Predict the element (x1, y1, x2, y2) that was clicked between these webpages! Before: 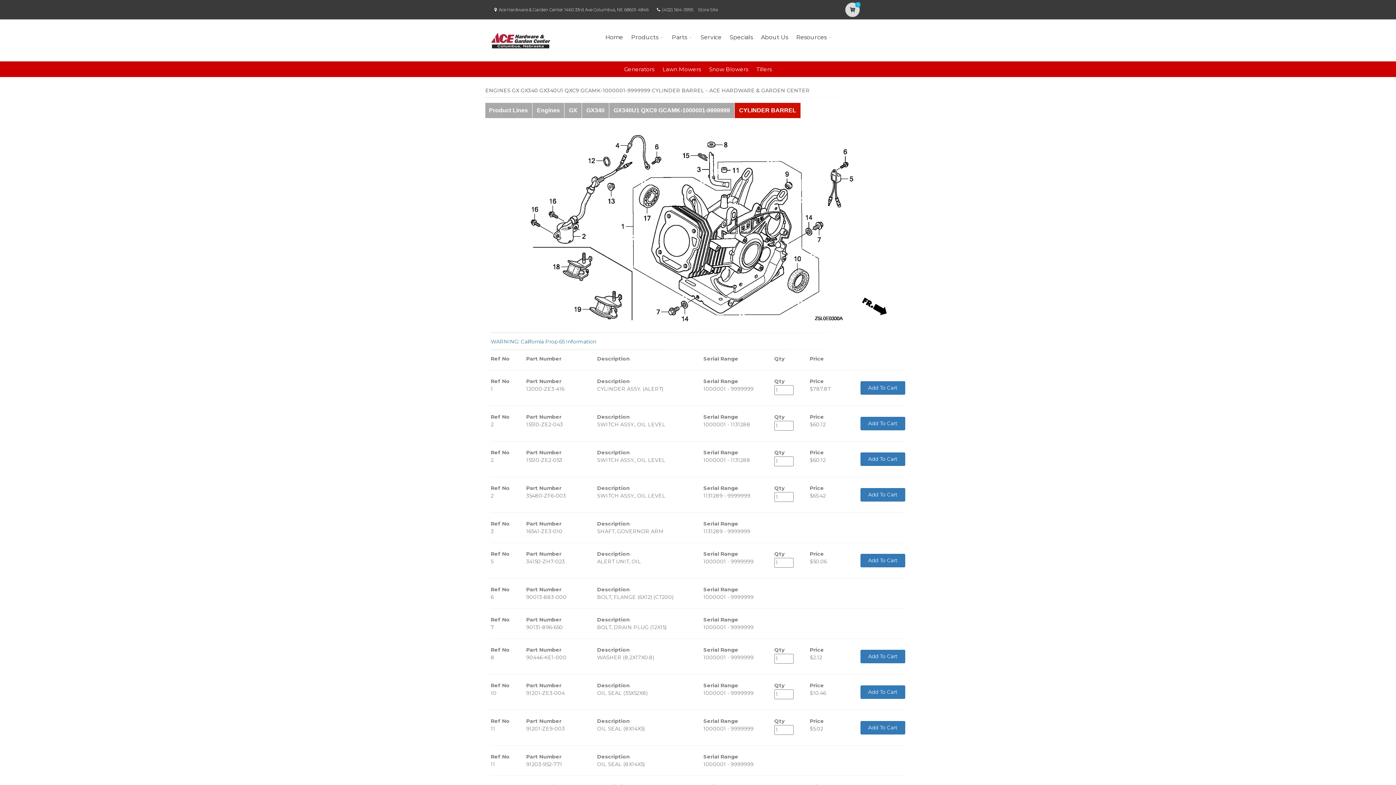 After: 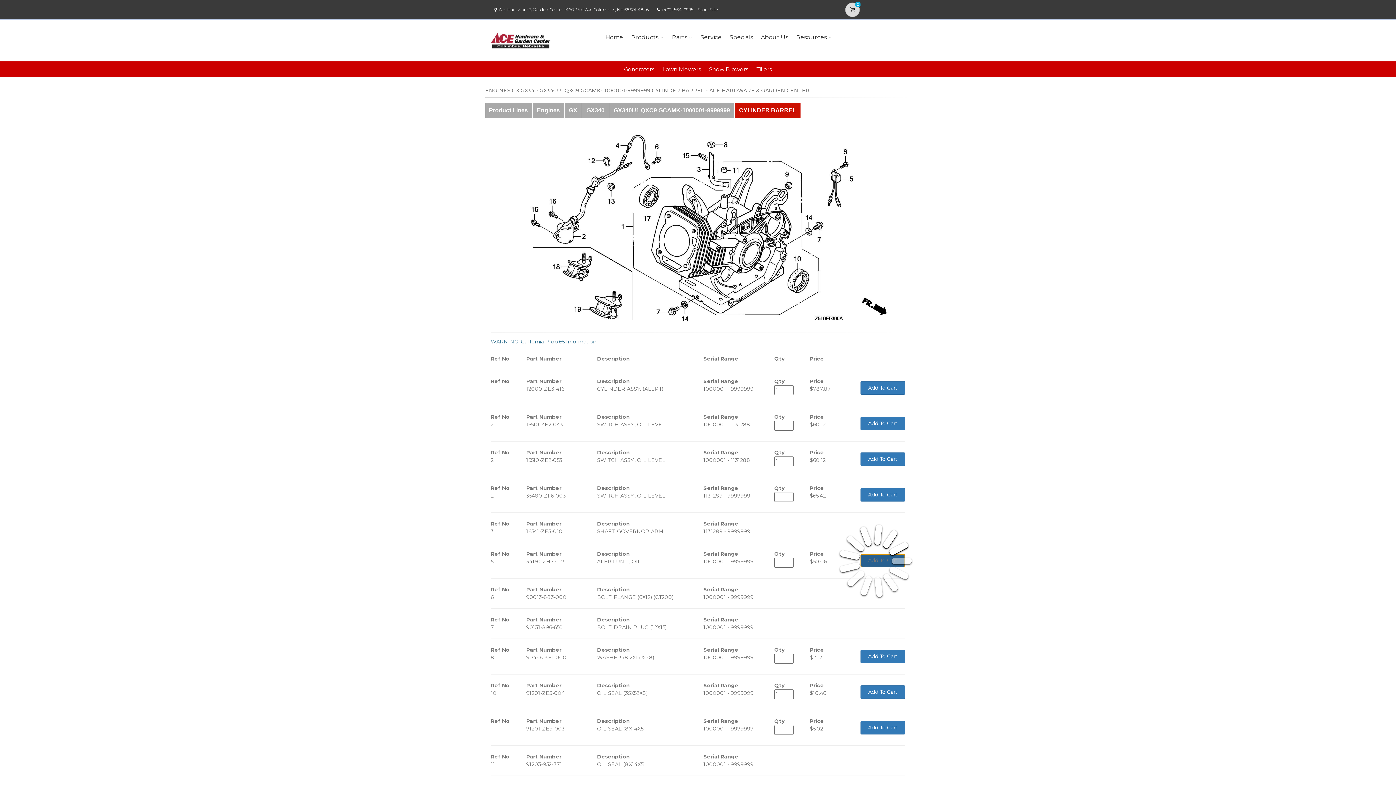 Action: label: Add To Cart bbox: (860, 554, 905, 567)